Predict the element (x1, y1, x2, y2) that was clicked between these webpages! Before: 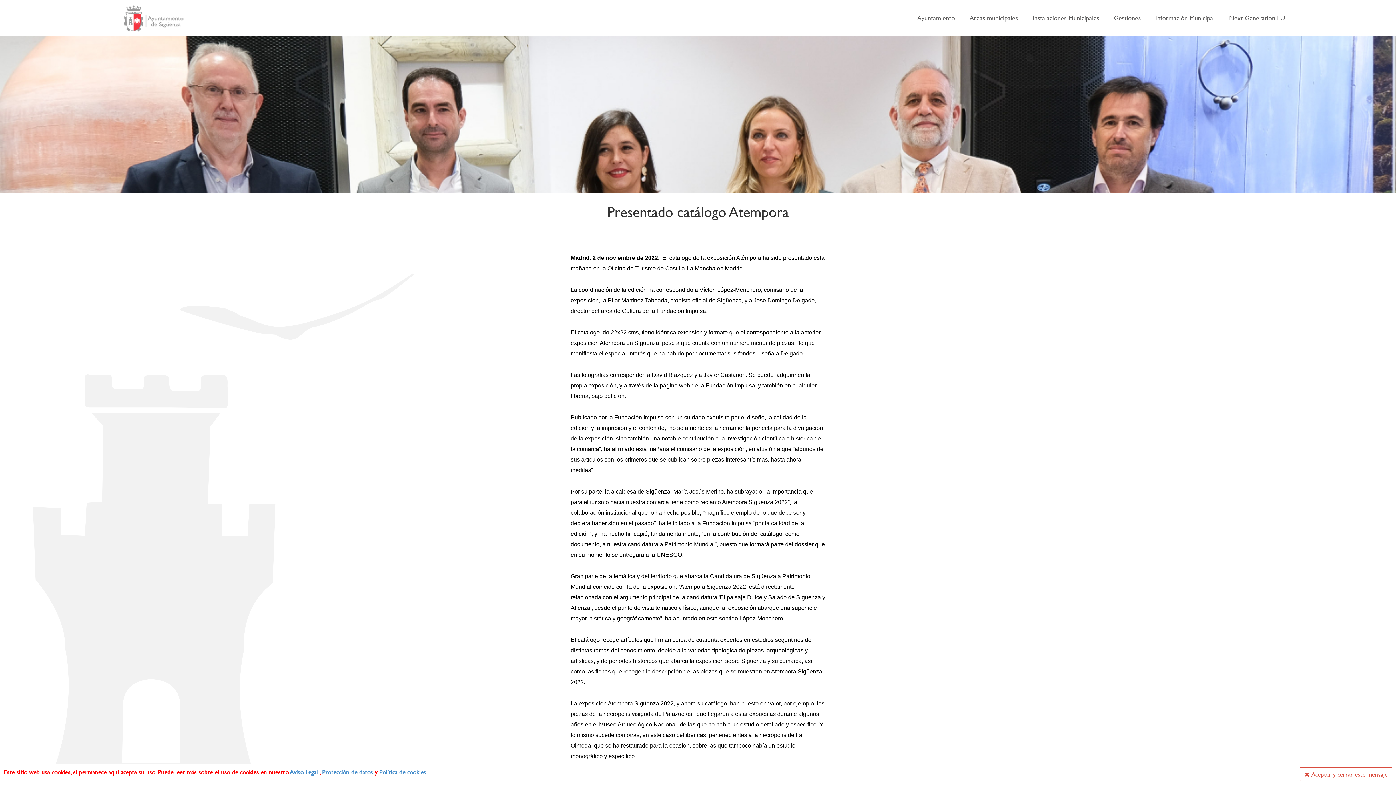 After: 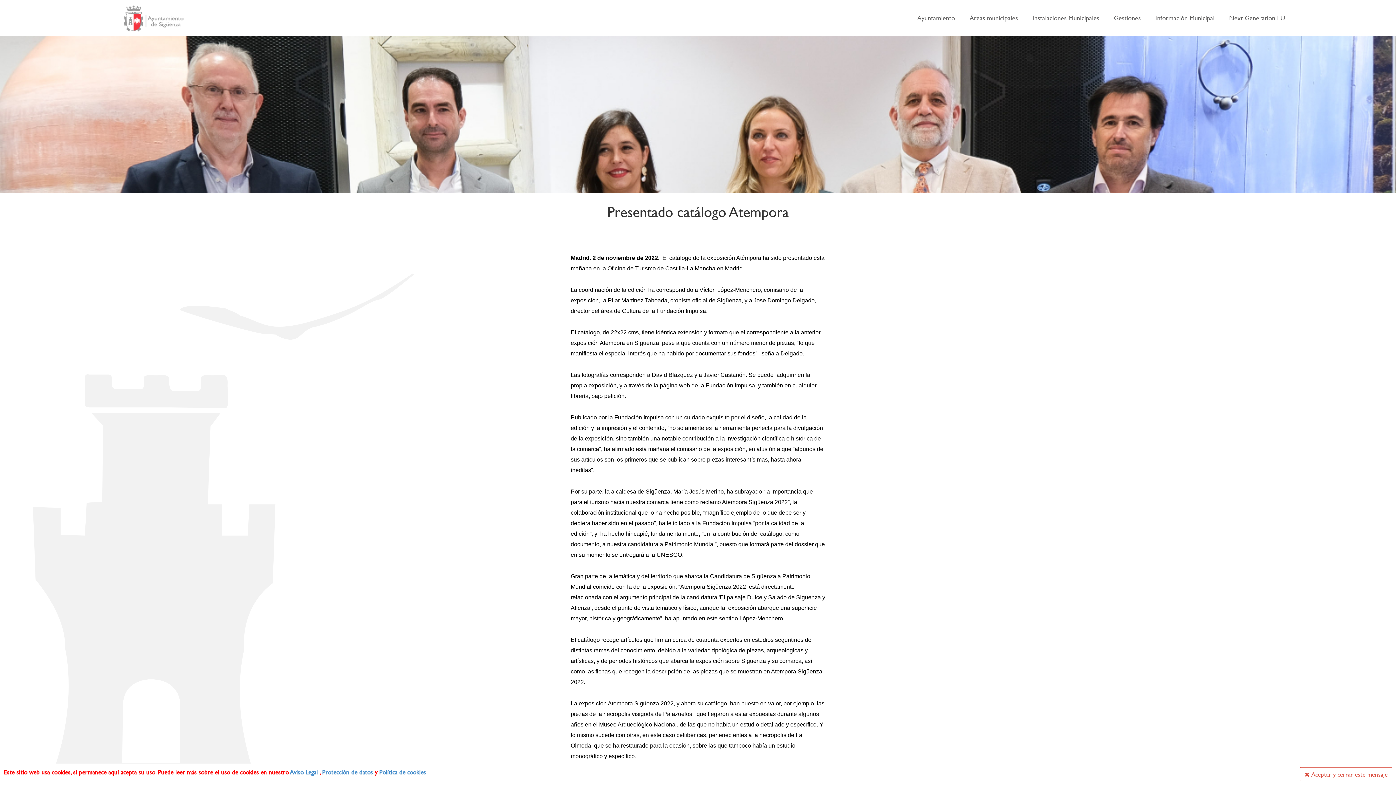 Action: label: Instalaciones Municipales bbox: (1032, 7, 1099, 29)